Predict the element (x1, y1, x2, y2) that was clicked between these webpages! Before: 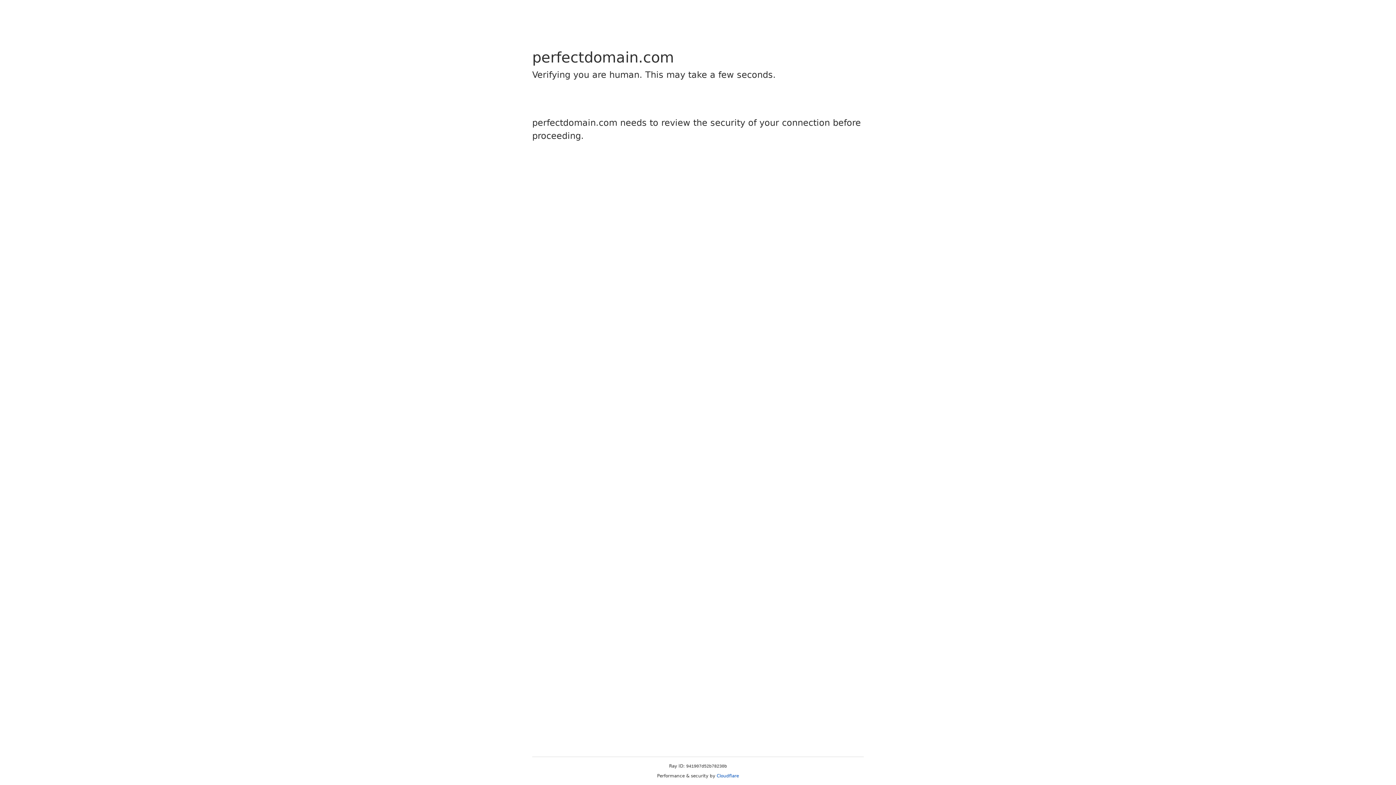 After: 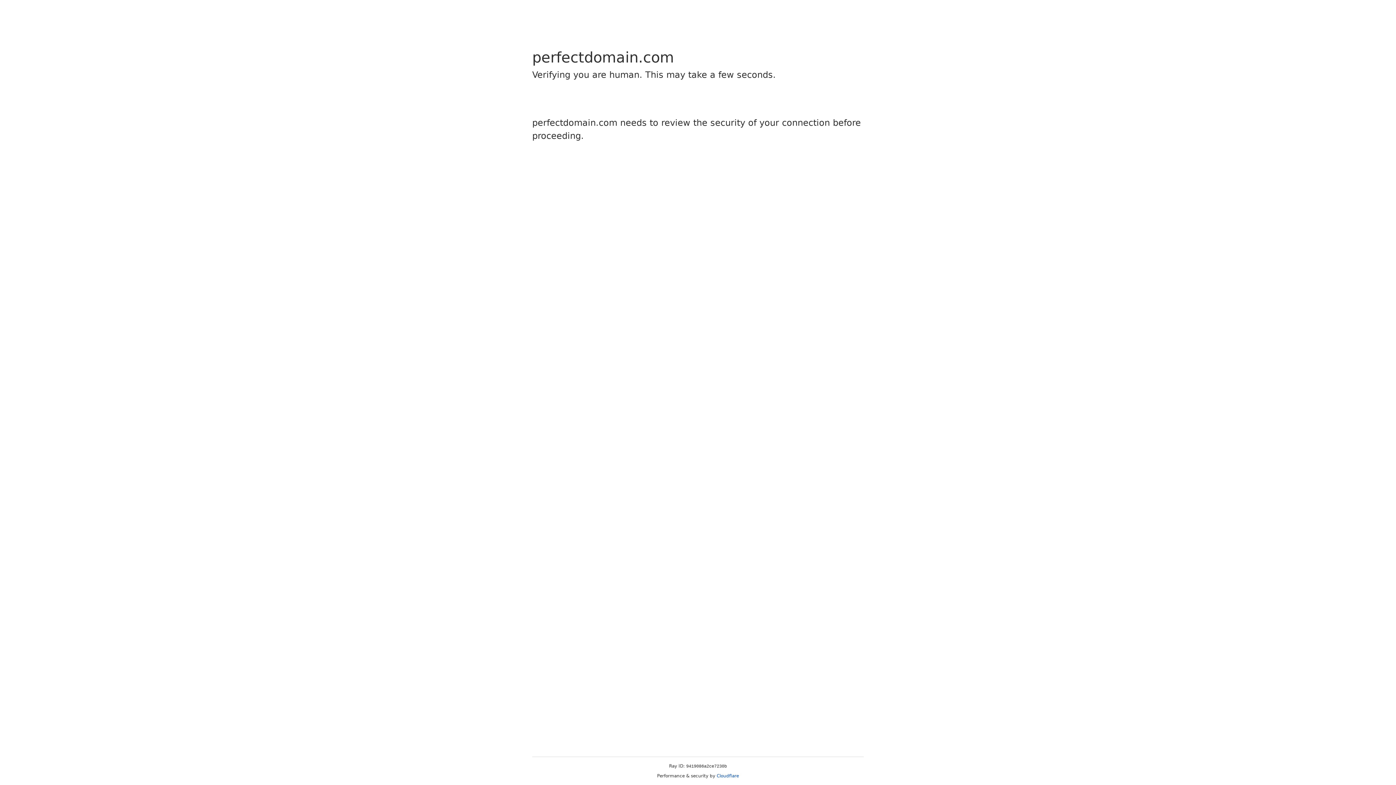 Action: label: Cloudflare bbox: (716, 773, 739, 778)